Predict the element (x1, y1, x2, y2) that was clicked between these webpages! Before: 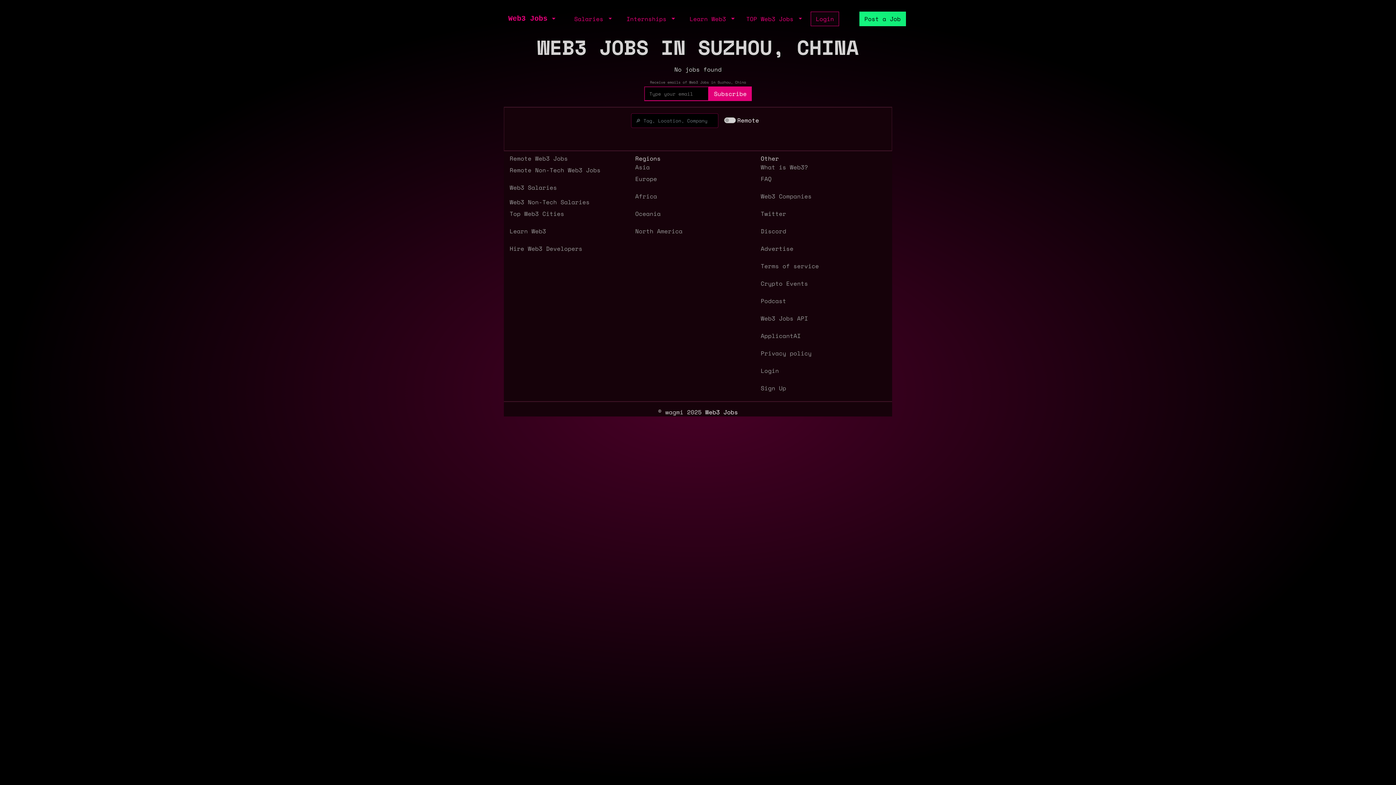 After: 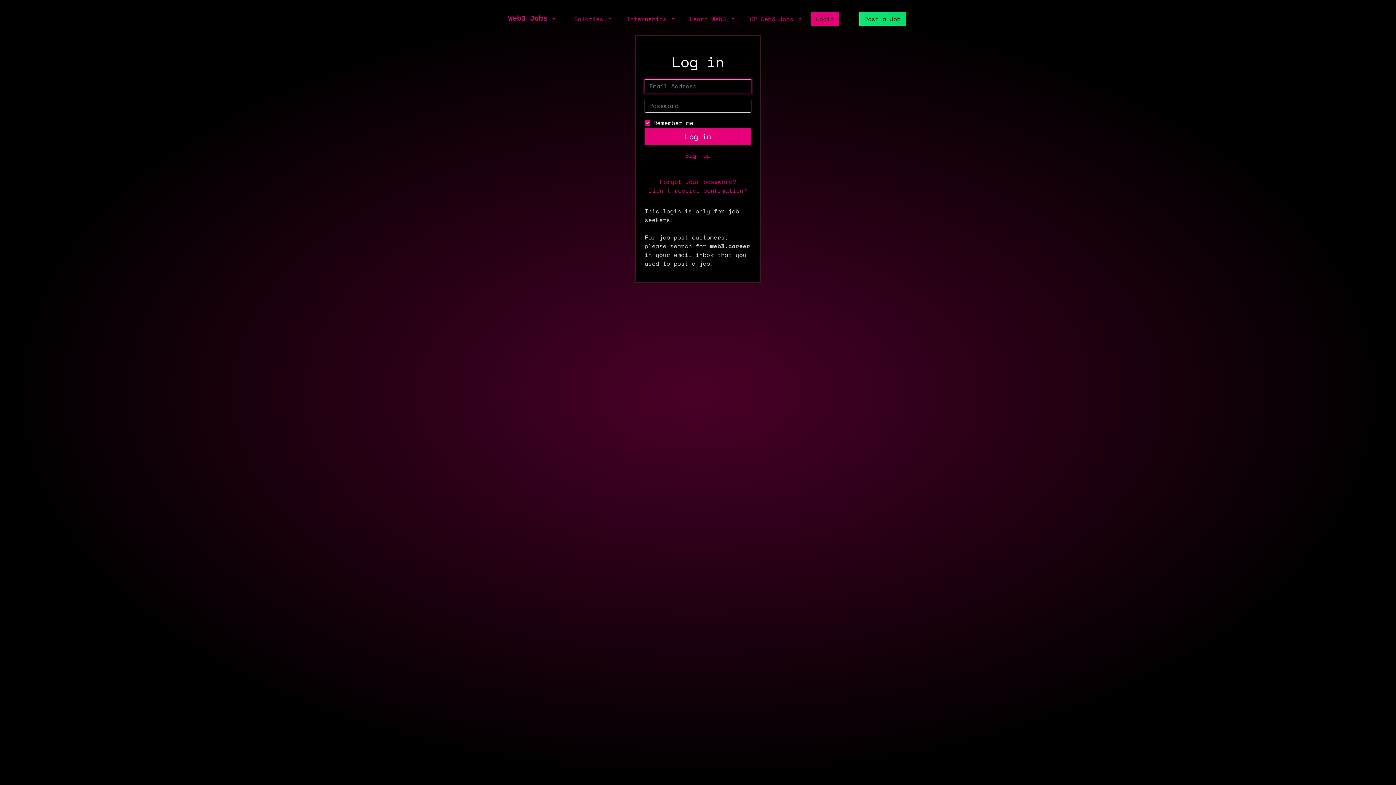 Action: bbox: (811, 11, 839, 26) label: Login